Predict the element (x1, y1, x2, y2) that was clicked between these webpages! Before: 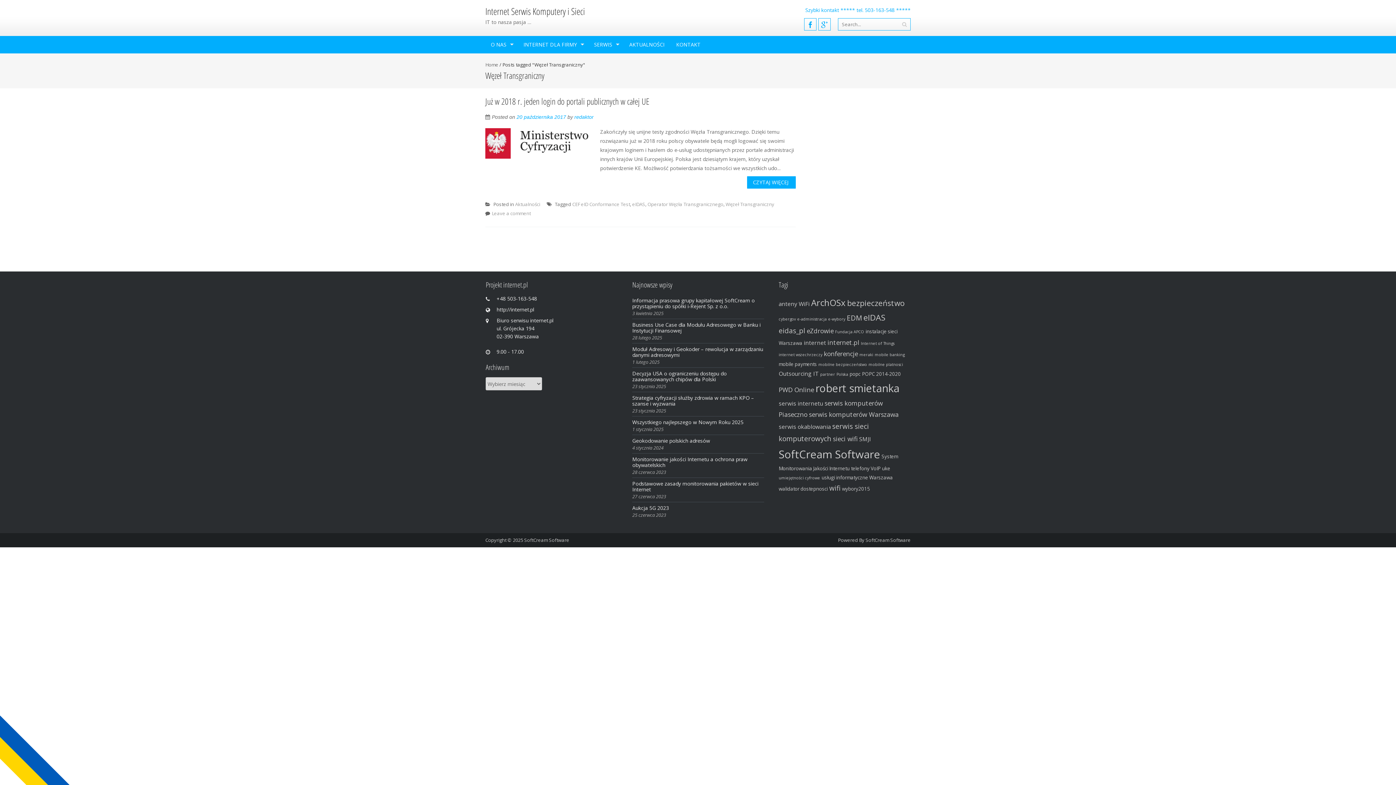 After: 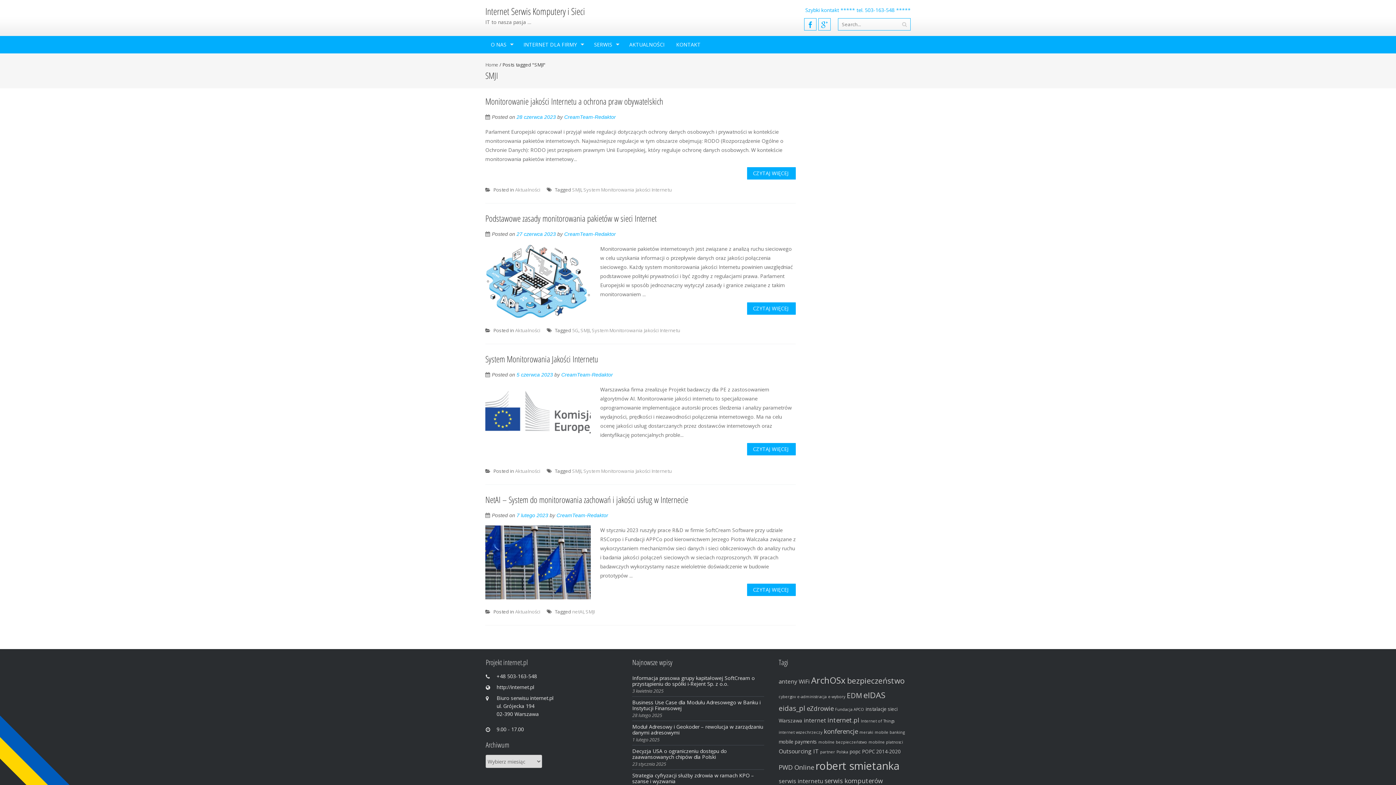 Action: bbox: (859, 435, 871, 443) label: SMJI (4 elementy)